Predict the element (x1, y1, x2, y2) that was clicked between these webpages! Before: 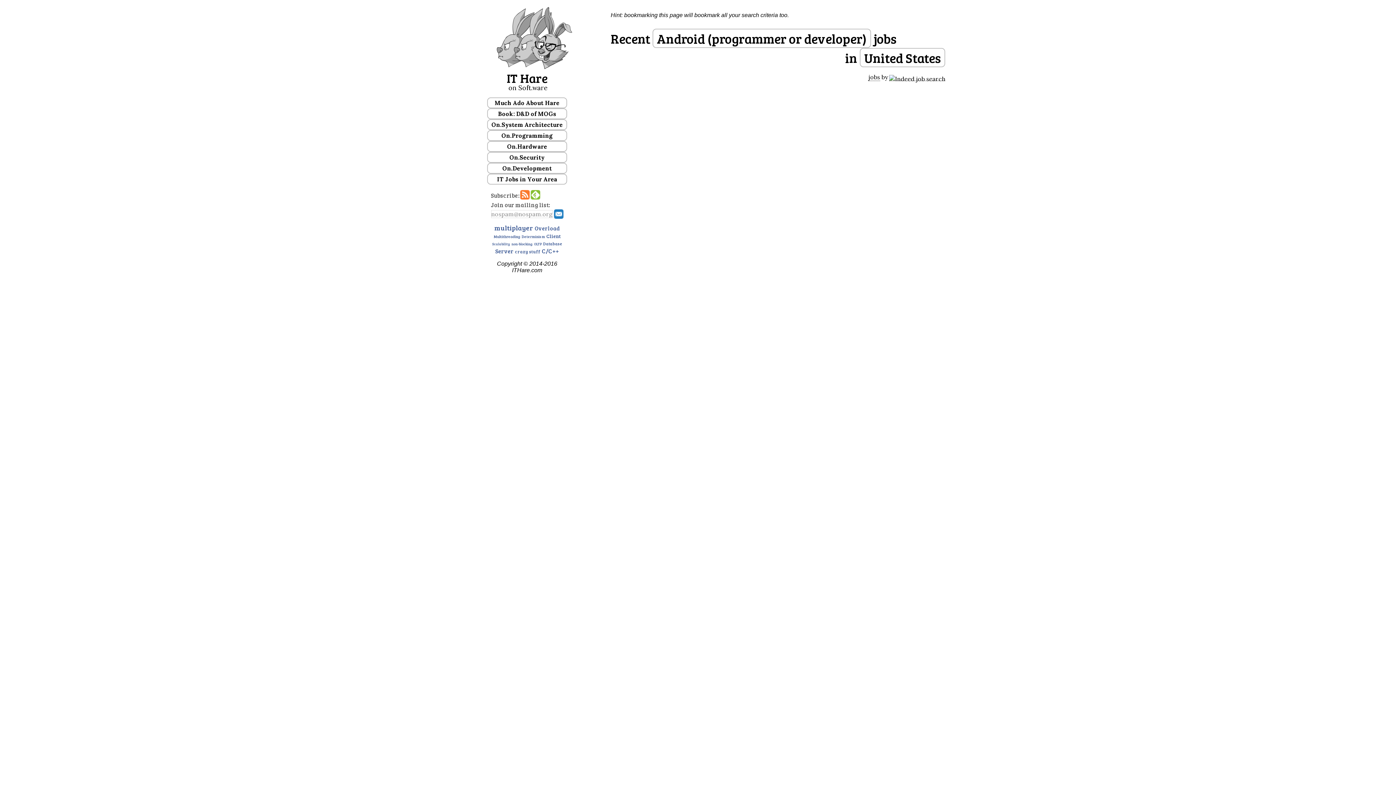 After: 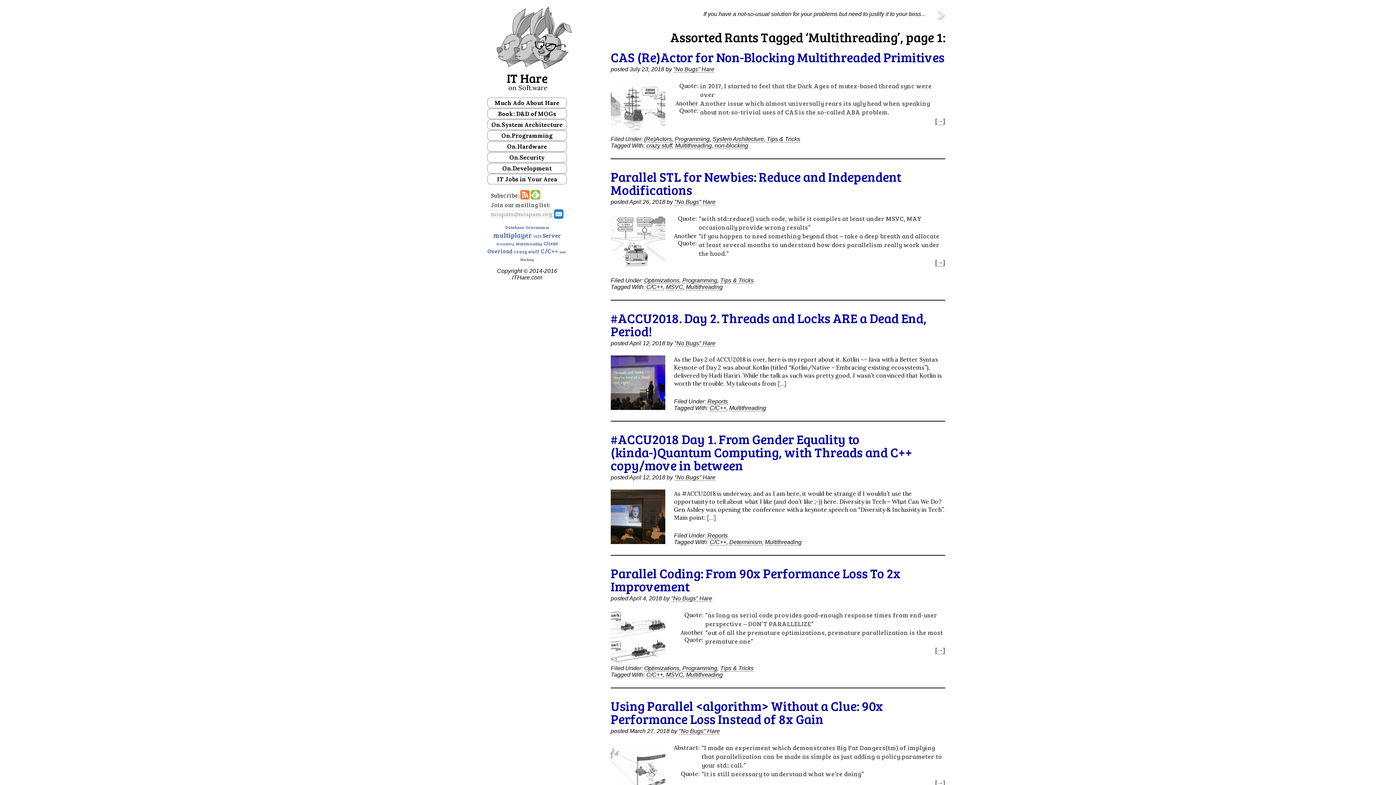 Action: label: Multithreading (18 items) bbox: (493, 234, 520, 239)